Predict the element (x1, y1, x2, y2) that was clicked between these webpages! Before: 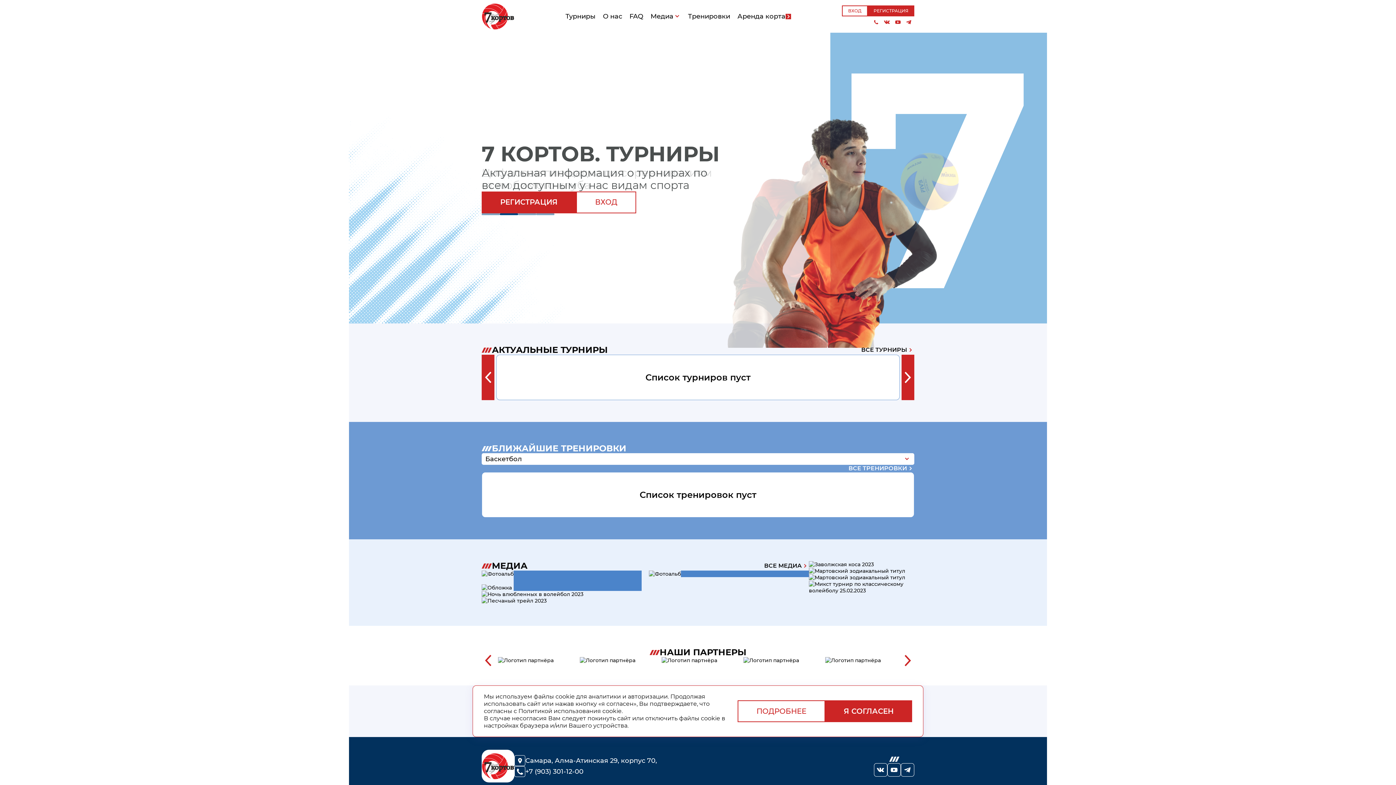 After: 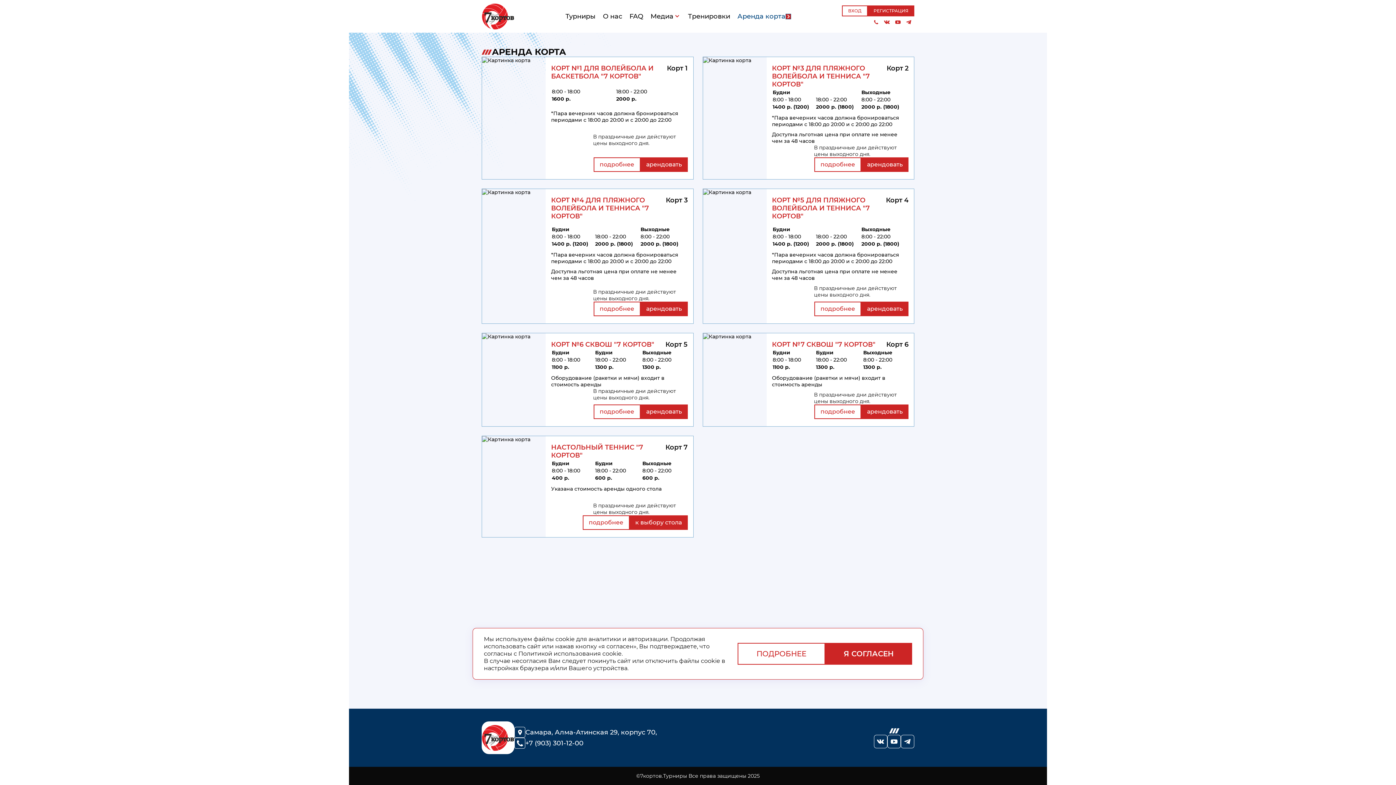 Action: label: Аренда корта bbox: (734, 8, 794, 24)